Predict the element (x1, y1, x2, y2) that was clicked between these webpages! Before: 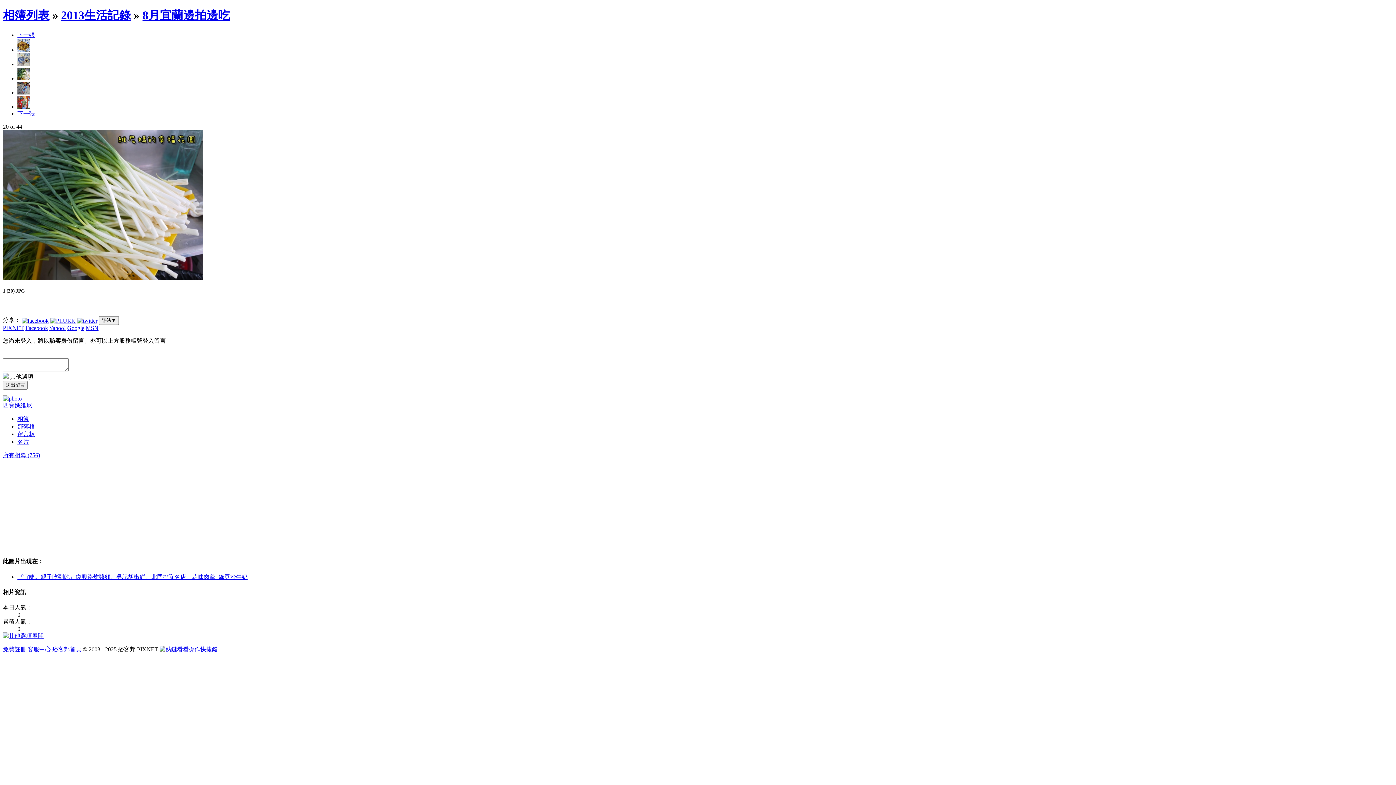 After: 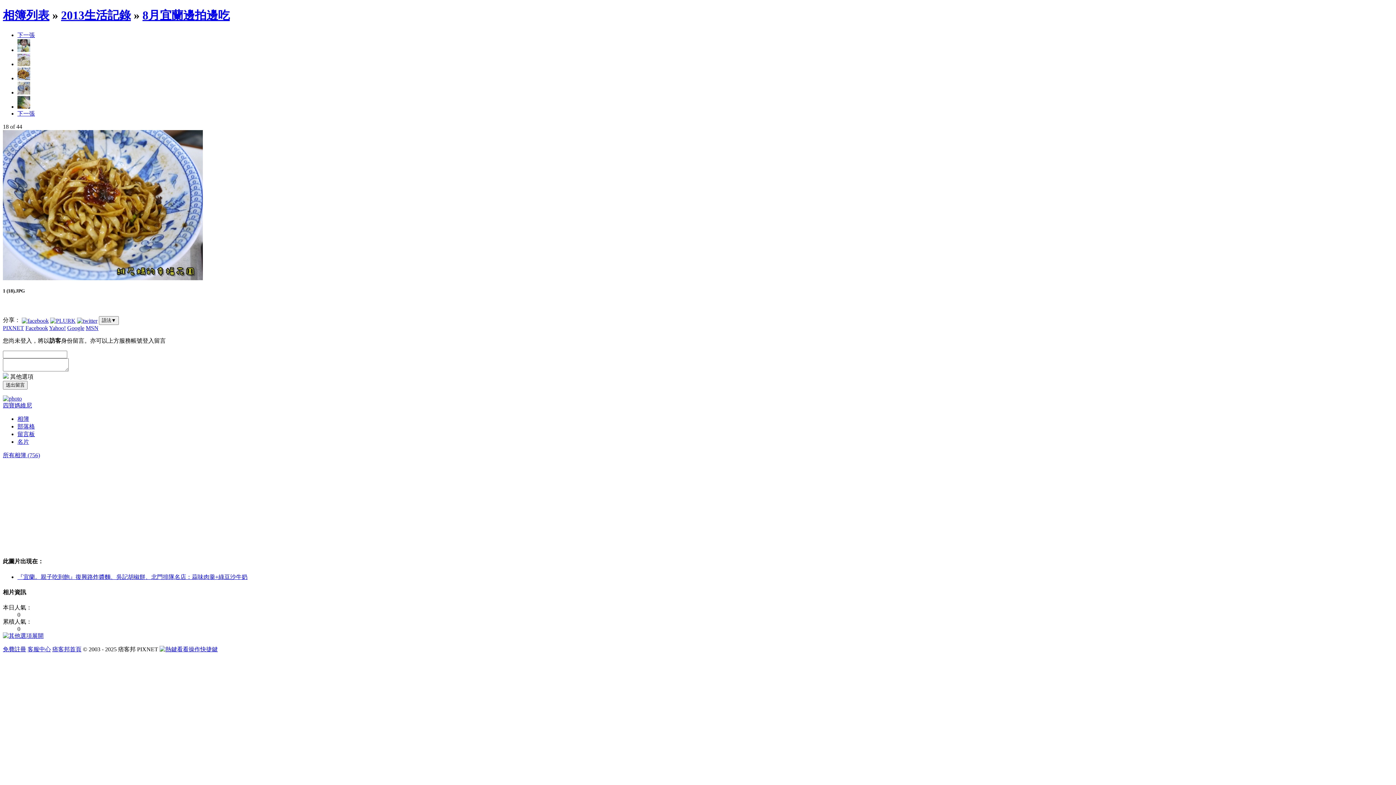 Action: bbox: (17, 46, 30, 53)